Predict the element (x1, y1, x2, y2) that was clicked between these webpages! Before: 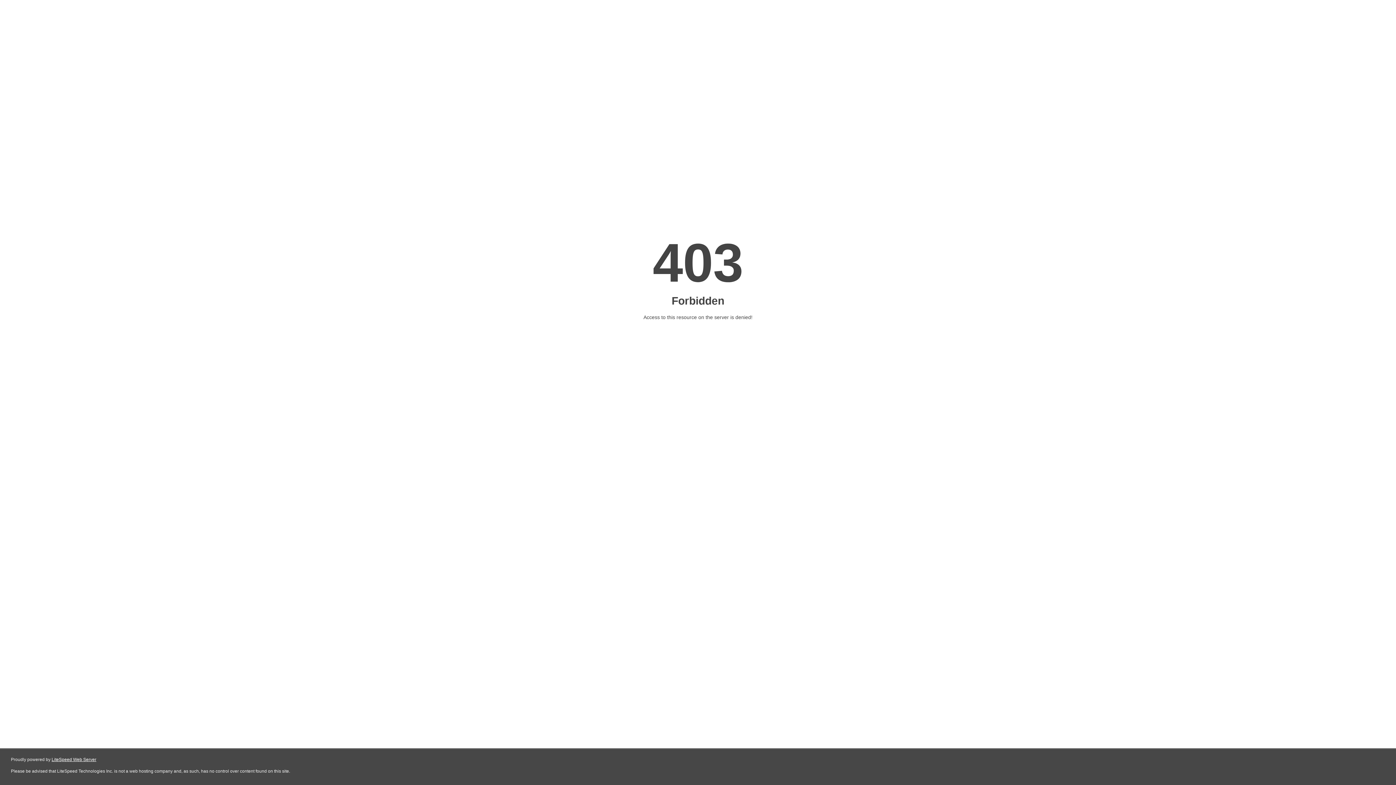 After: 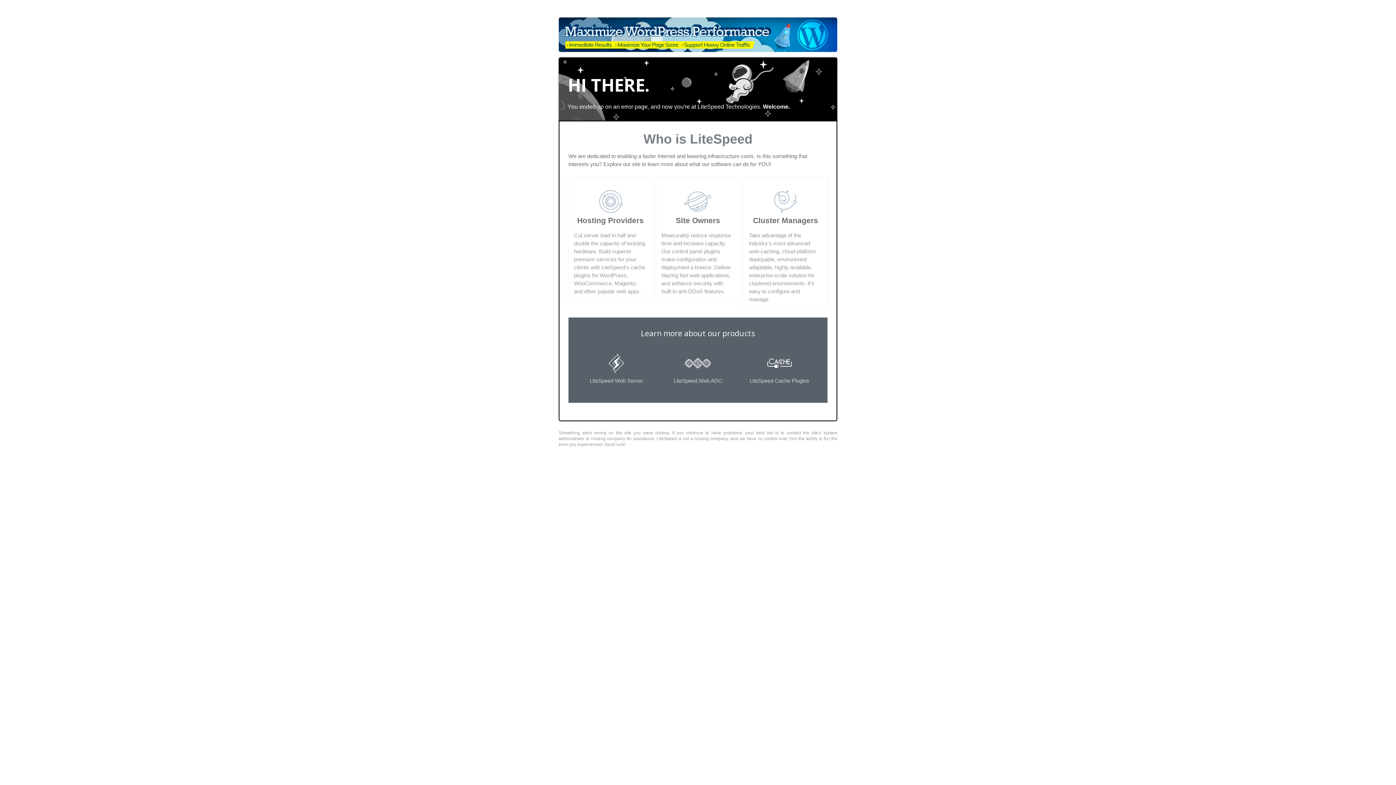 Action: bbox: (51, 757, 96, 762) label: LiteSpeed Web Server